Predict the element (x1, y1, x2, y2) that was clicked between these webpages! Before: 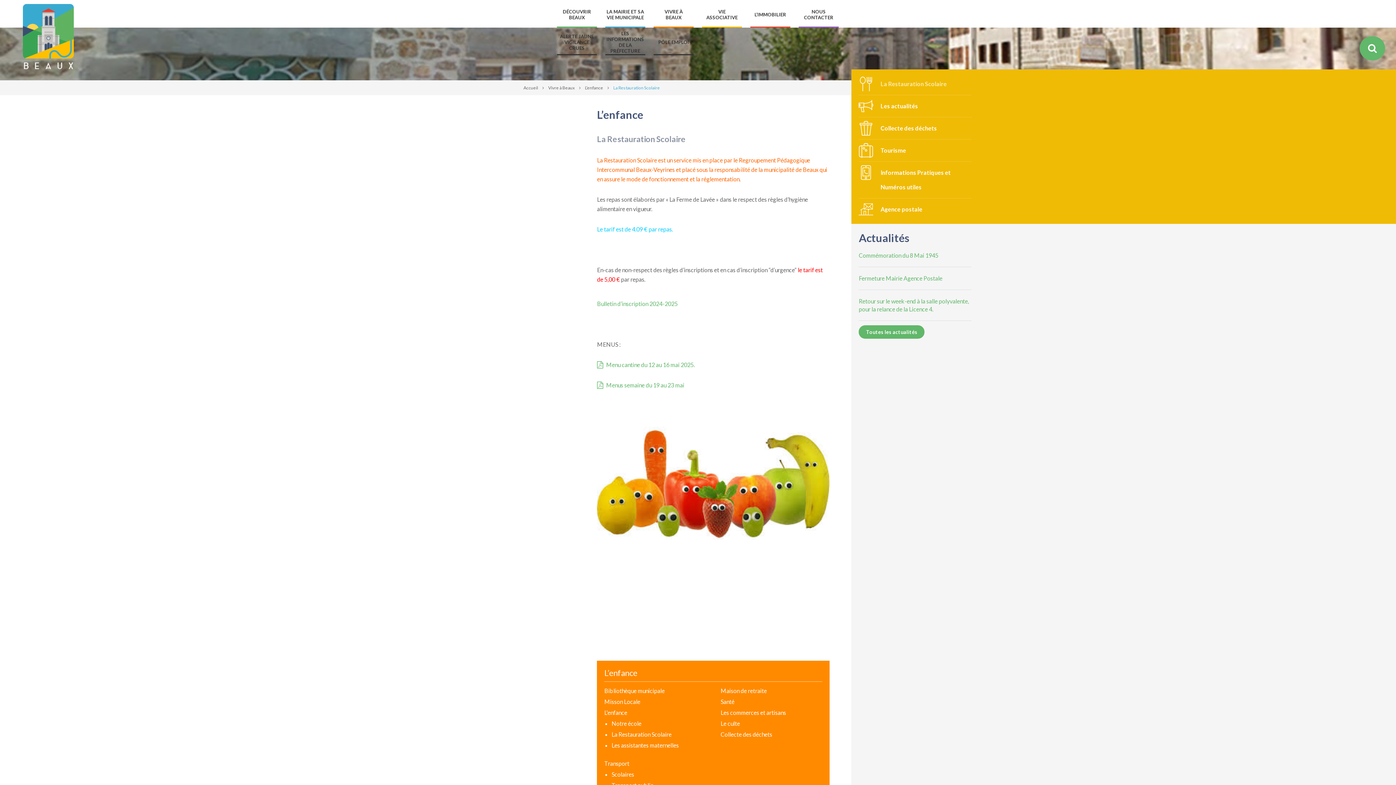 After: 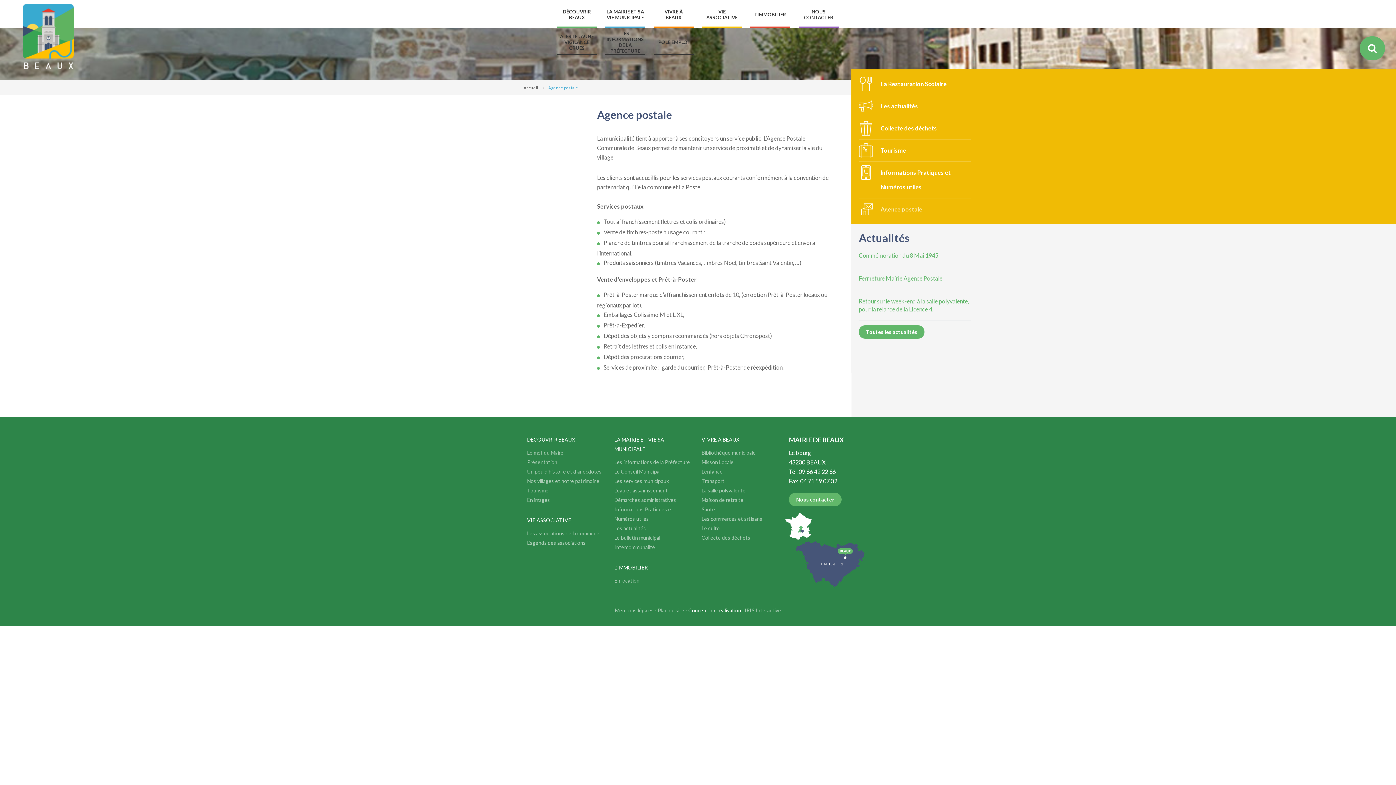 Action: bbox: (880, 205, 922, 212) label: Agence postale